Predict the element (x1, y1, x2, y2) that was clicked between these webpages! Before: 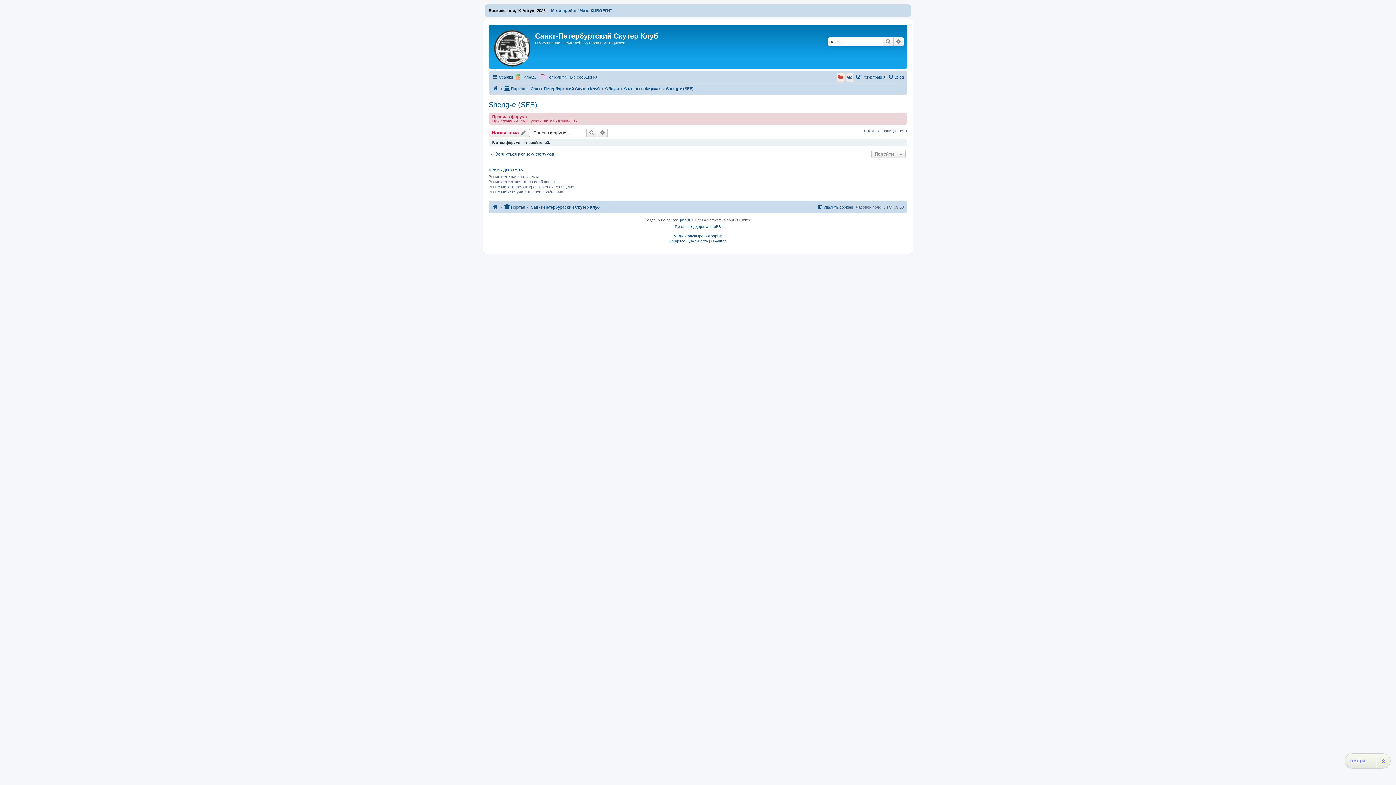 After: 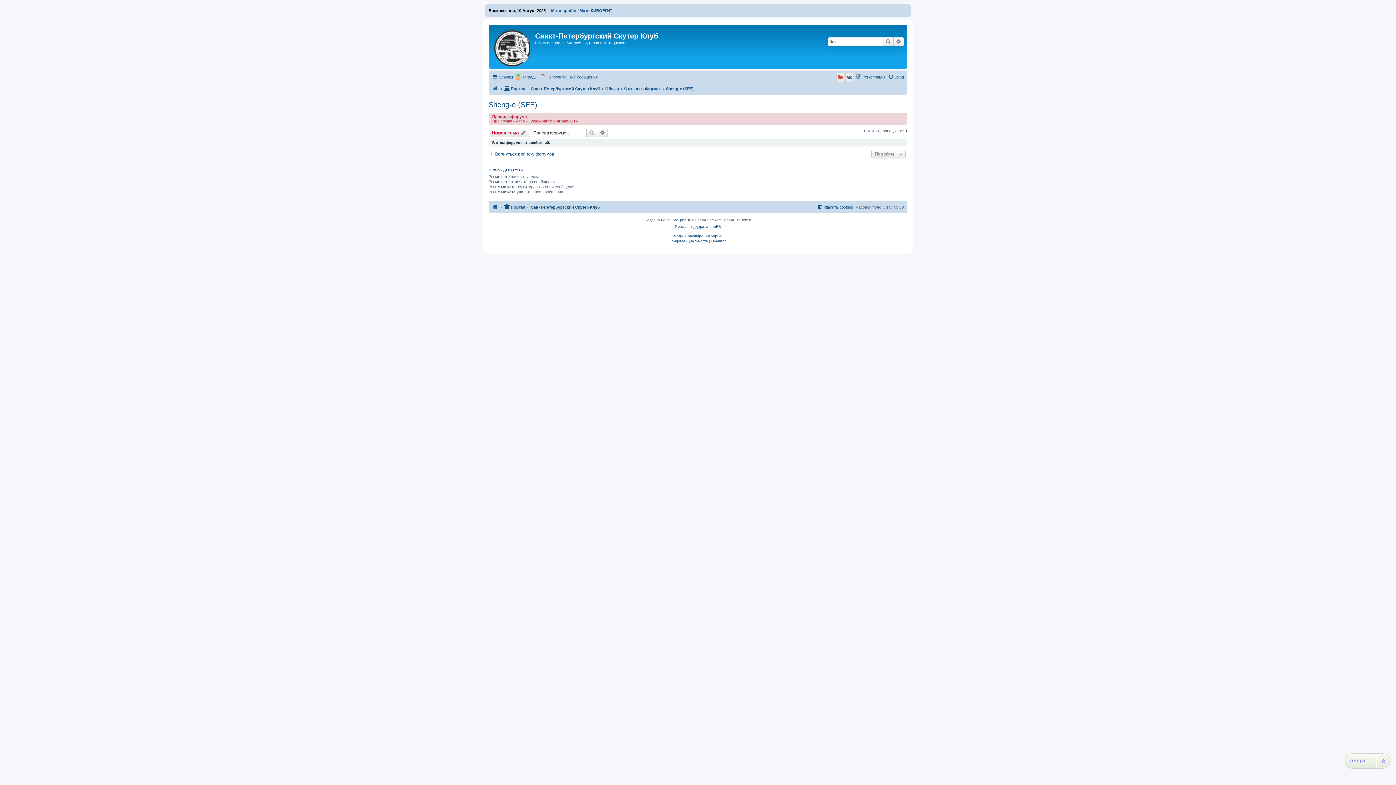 Action: bbox: (488, 100, 537, 109) label: Sheng-e (SEE)